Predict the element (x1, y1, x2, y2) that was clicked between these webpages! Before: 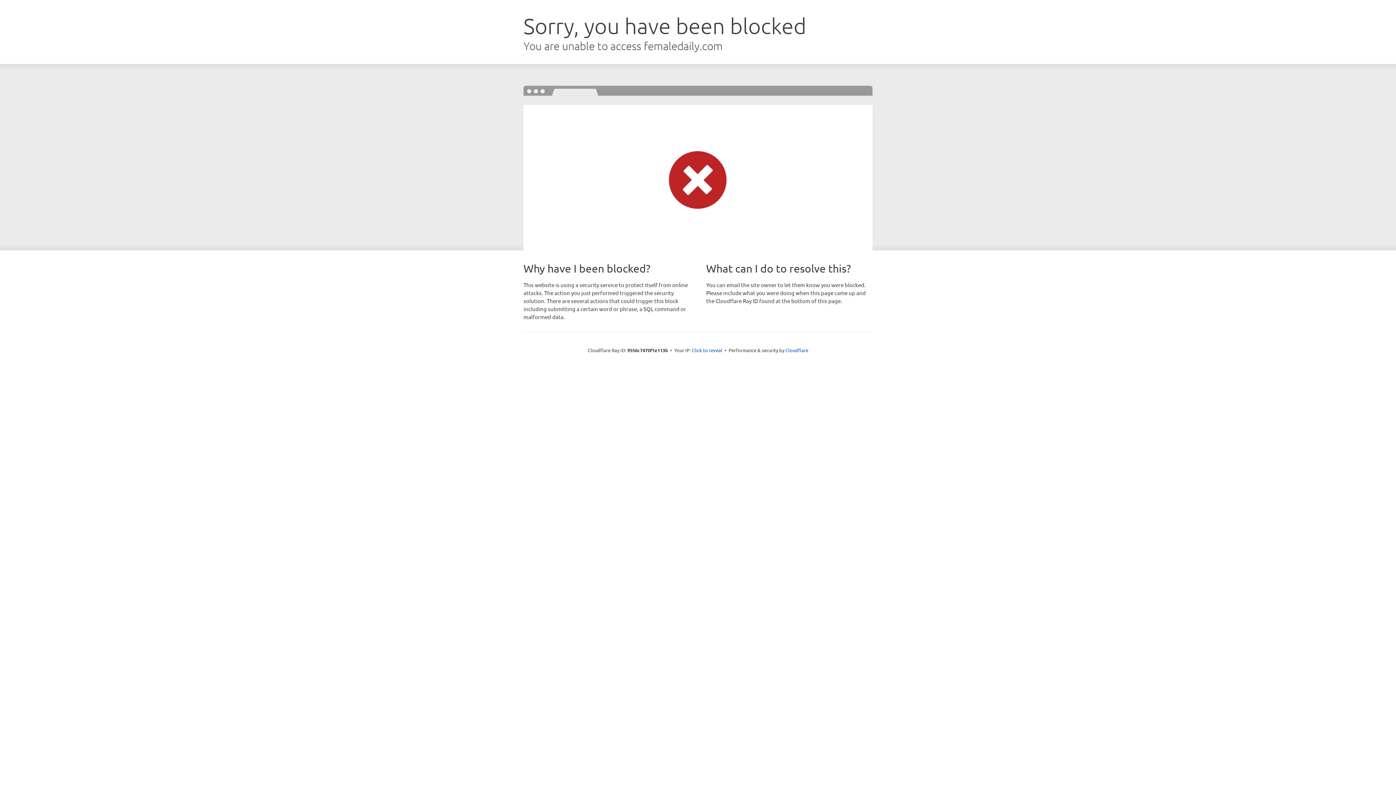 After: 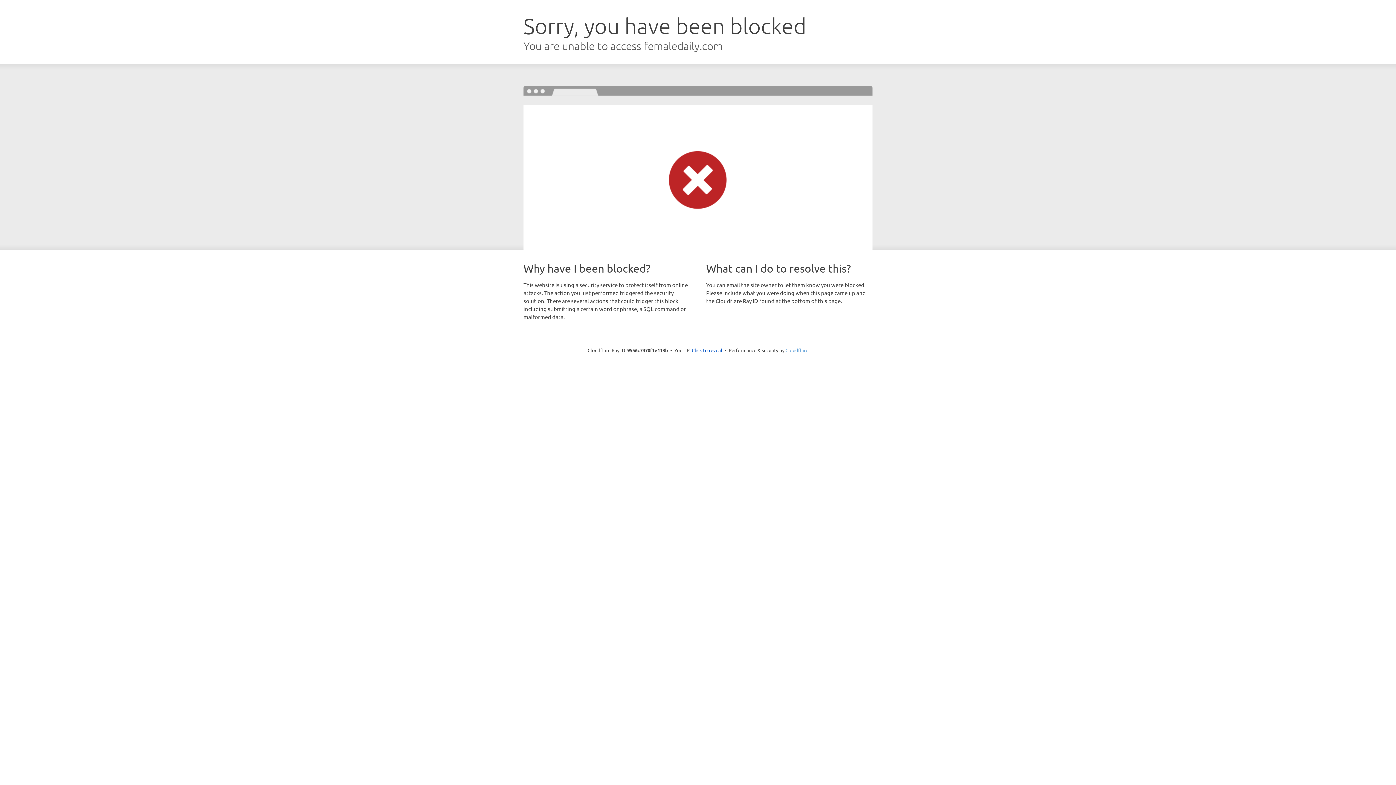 Action: label: Cloudflare bbox: (785, 347, 808, 353)